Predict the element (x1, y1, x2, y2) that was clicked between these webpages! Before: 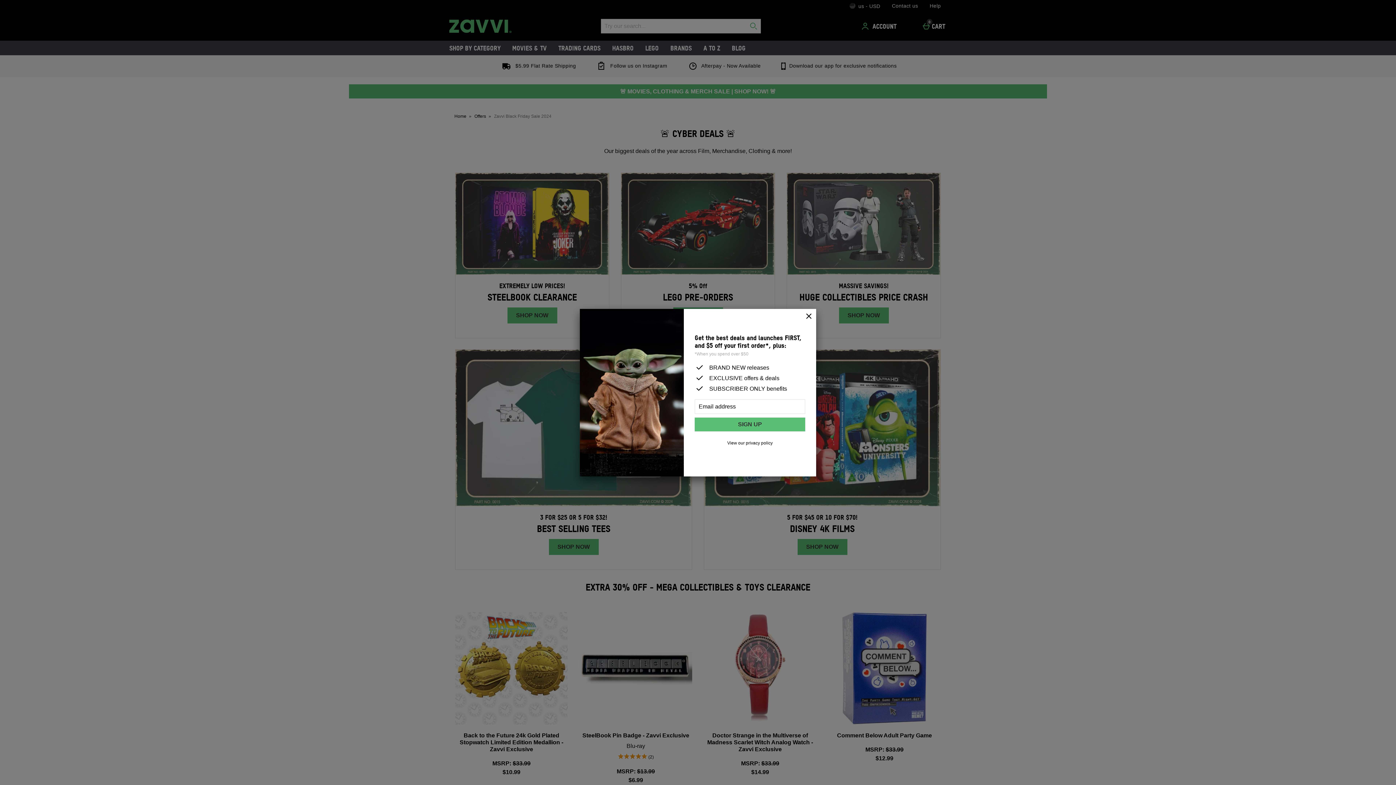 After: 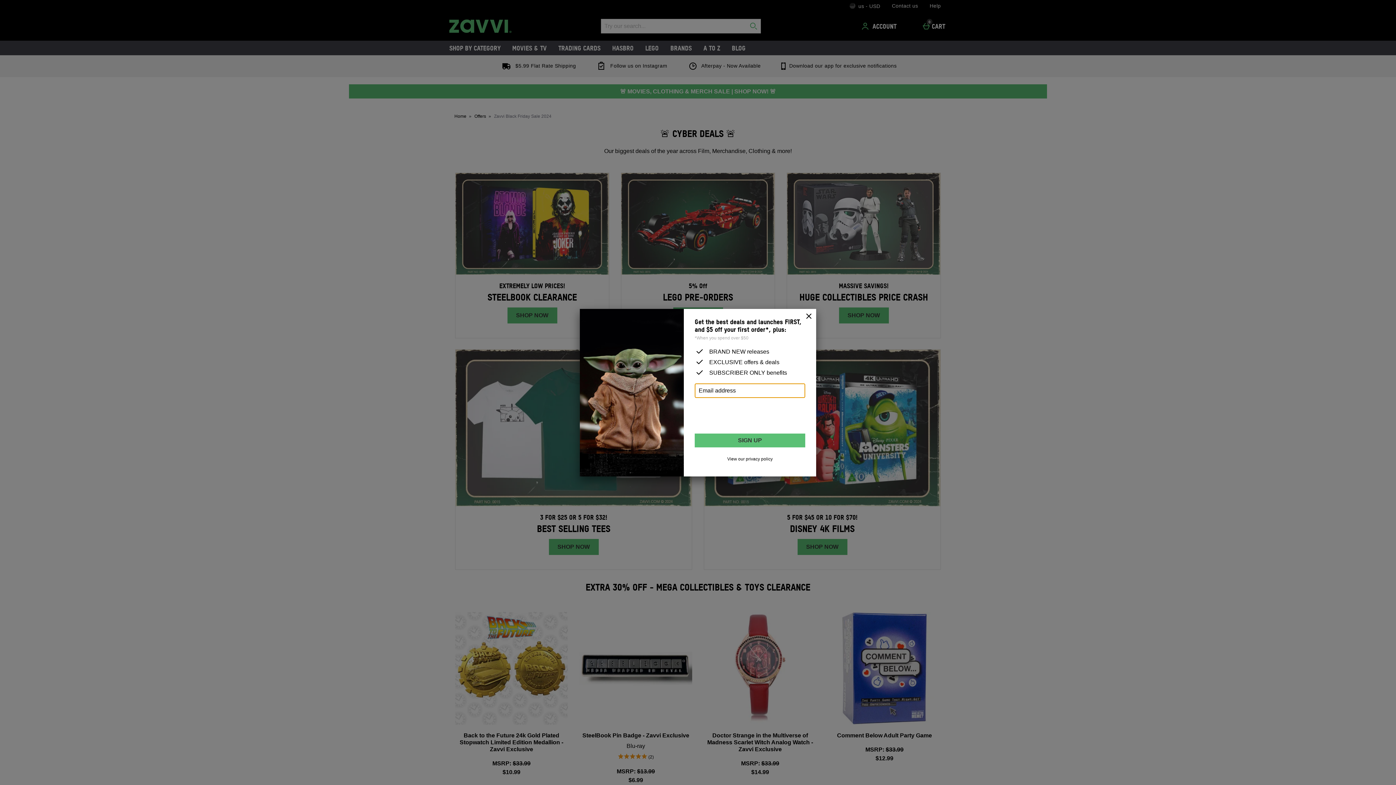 Action: bbox: (694, 417, 805, 431) label: SIGN UP